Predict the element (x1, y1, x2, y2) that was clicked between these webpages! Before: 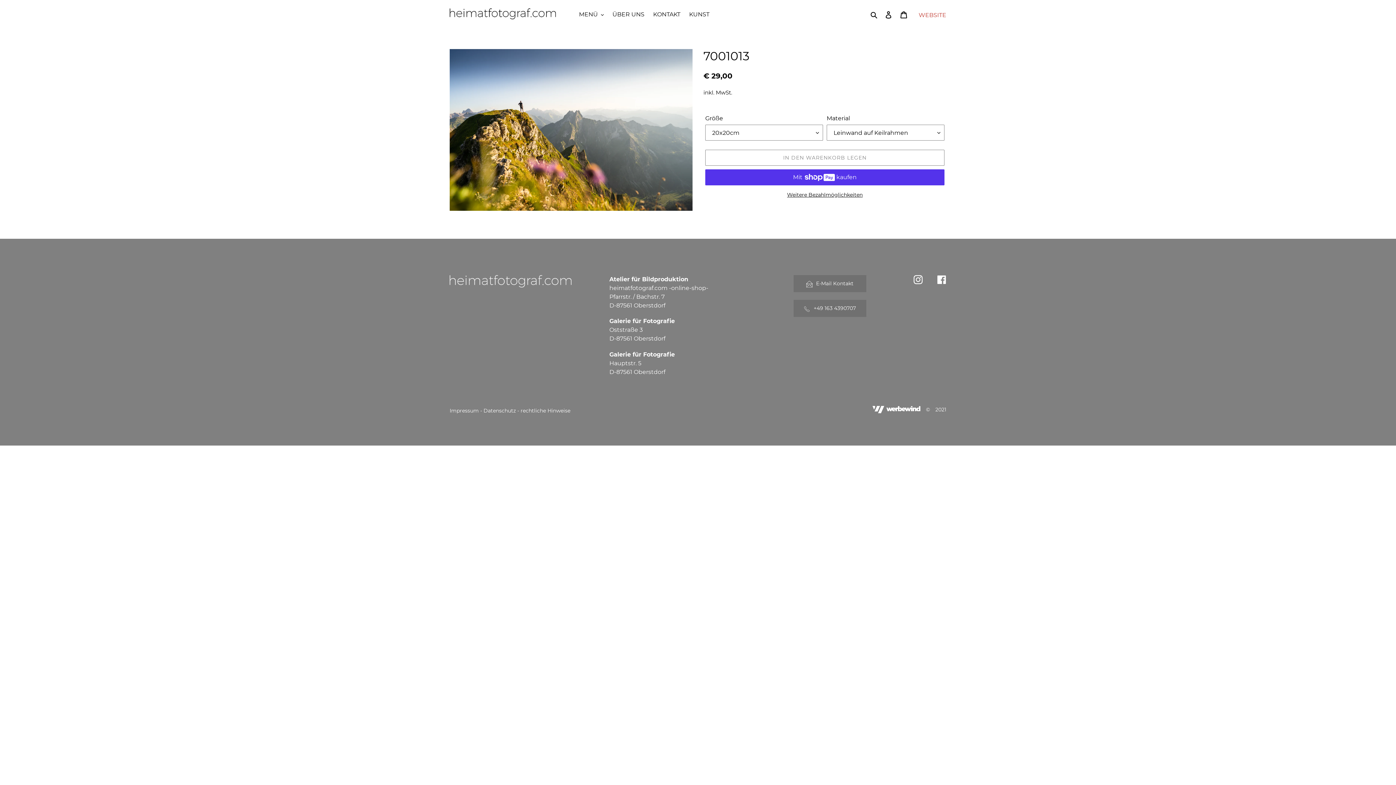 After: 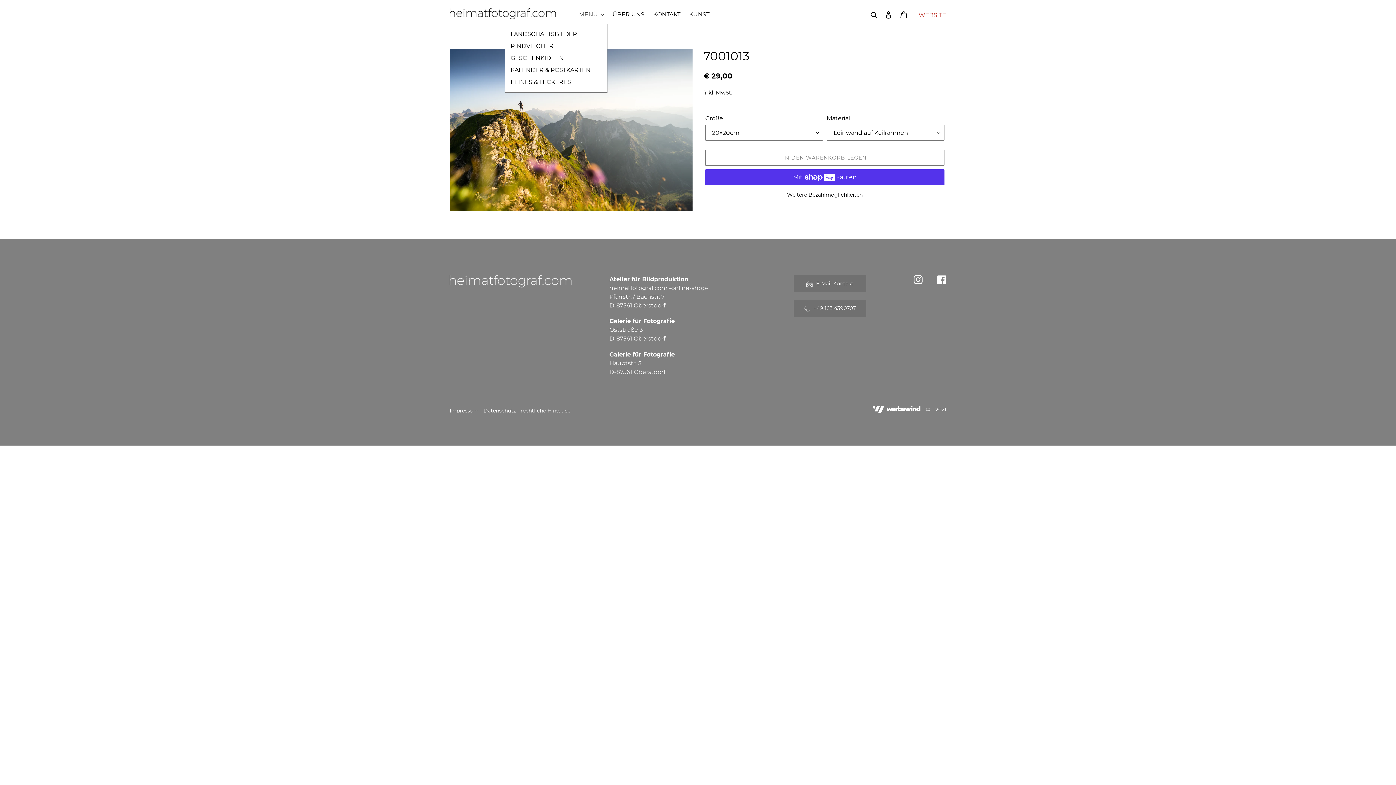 Action: label: MENÜ bbox: (575, 9, 607, 20)